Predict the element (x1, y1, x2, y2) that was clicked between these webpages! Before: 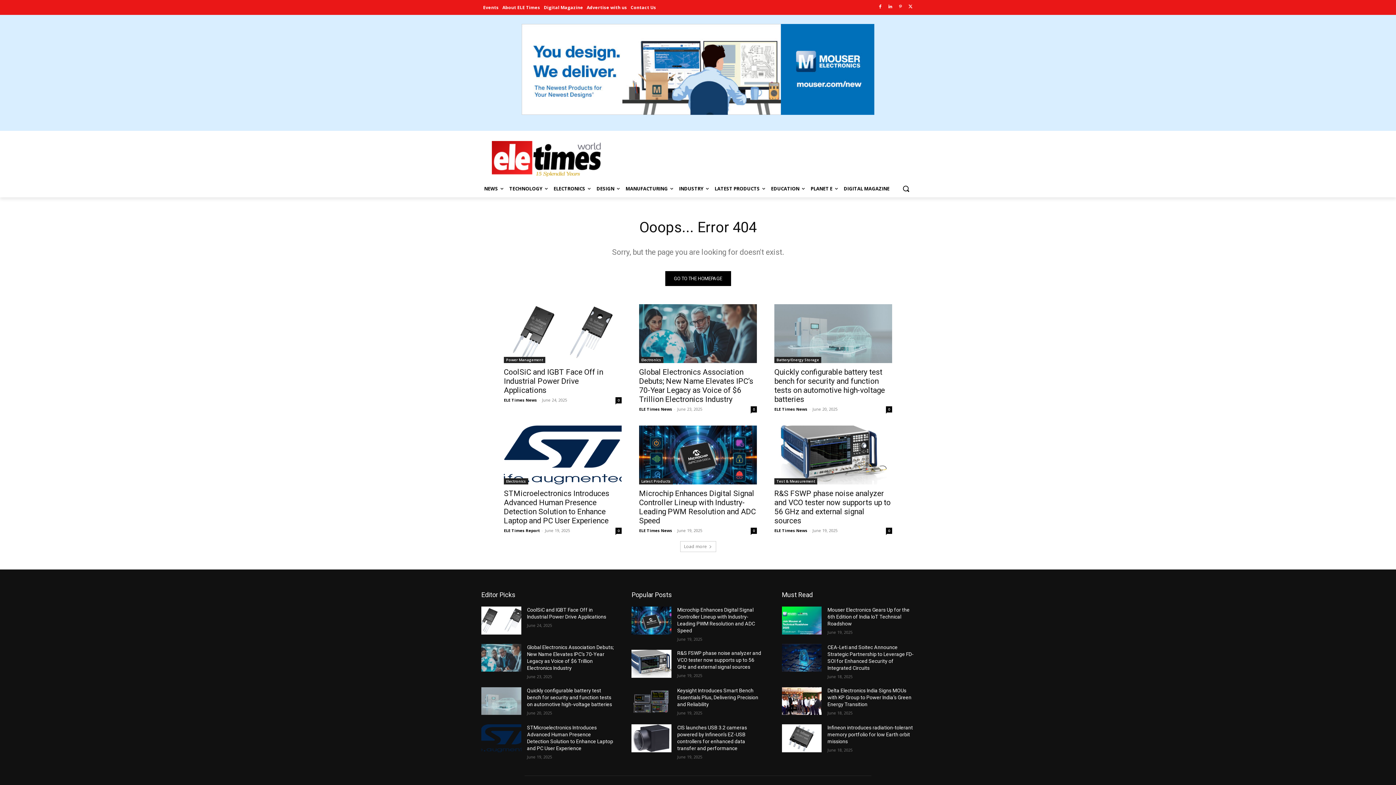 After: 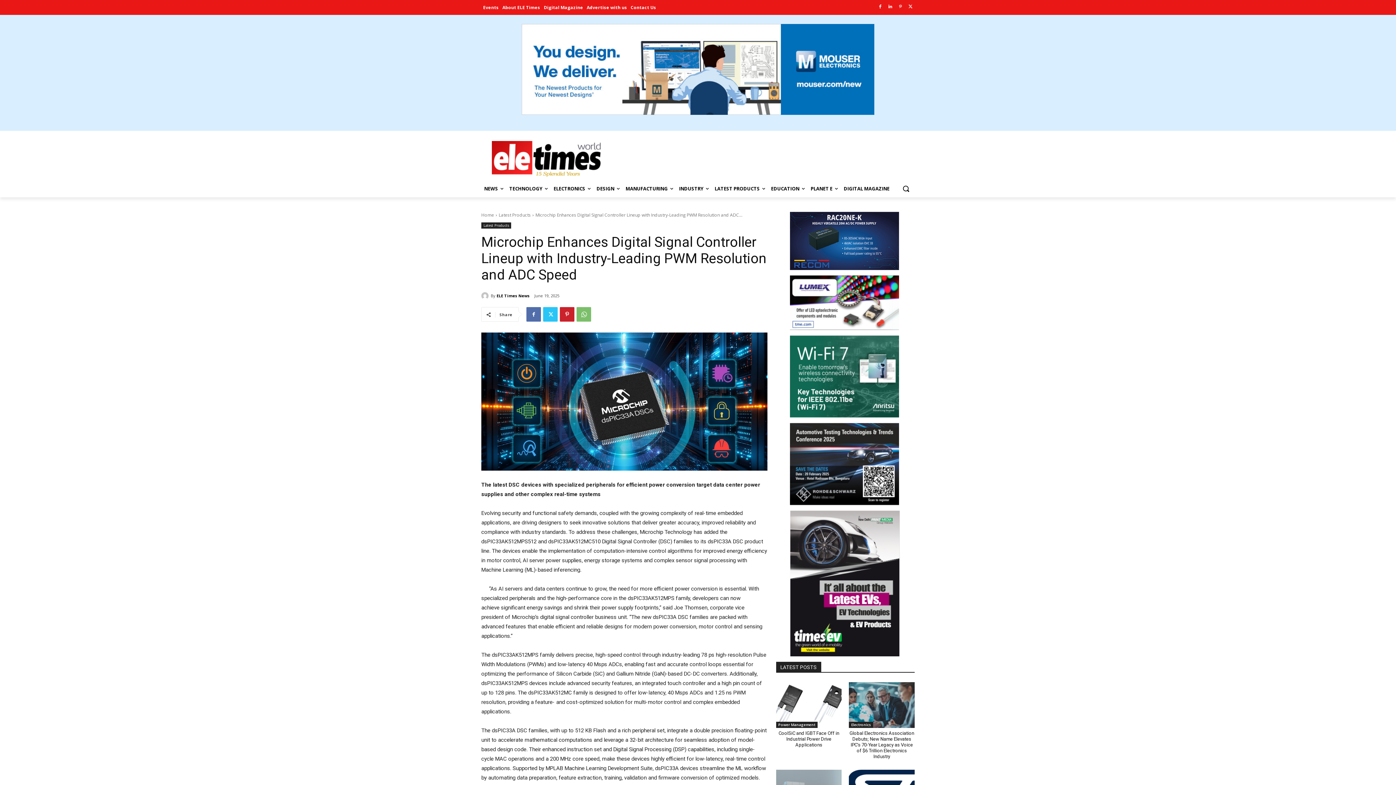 Action: bbox: (639, 489, 756, 525) label: Microchip Enhances Digital Signal Controller Lineup with Industry-Leading PWM Resolution and ADC Speed